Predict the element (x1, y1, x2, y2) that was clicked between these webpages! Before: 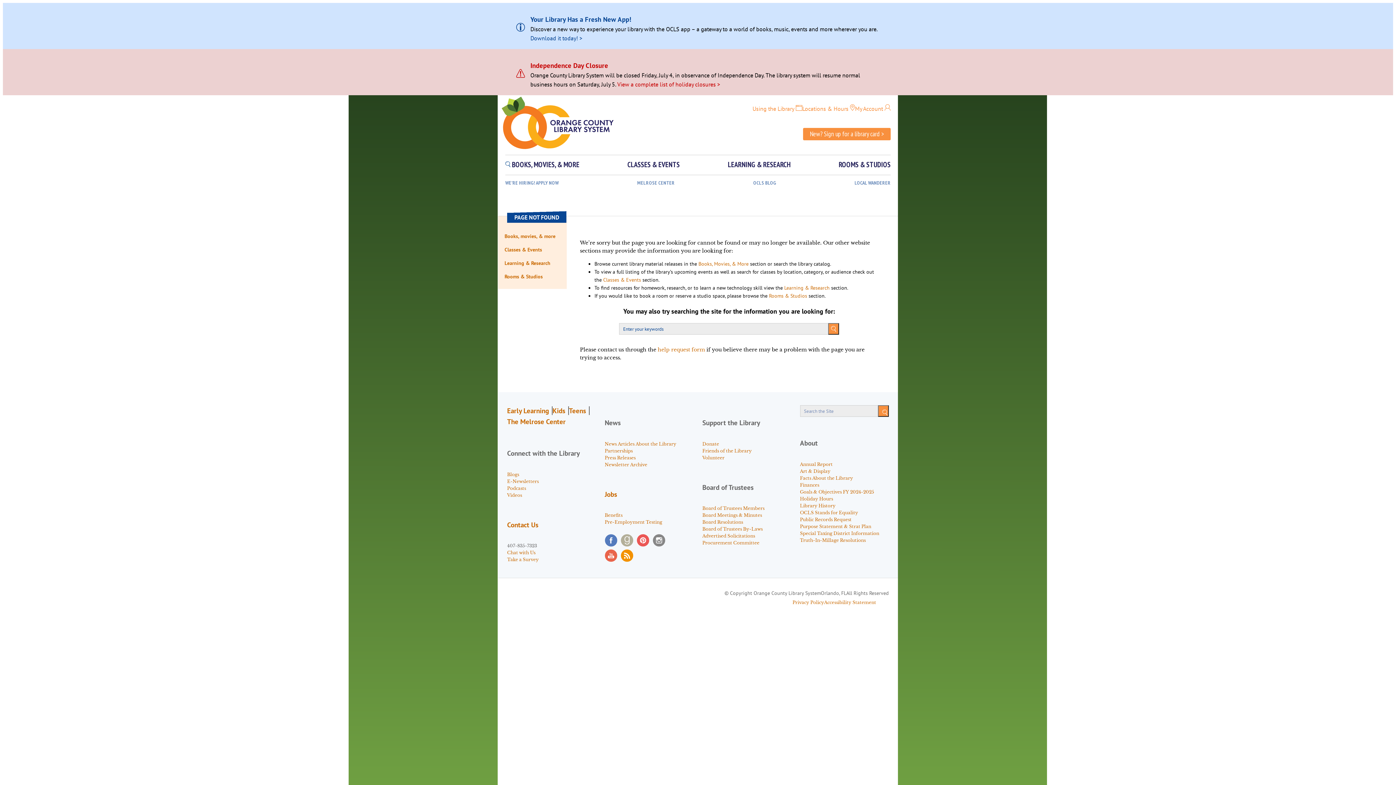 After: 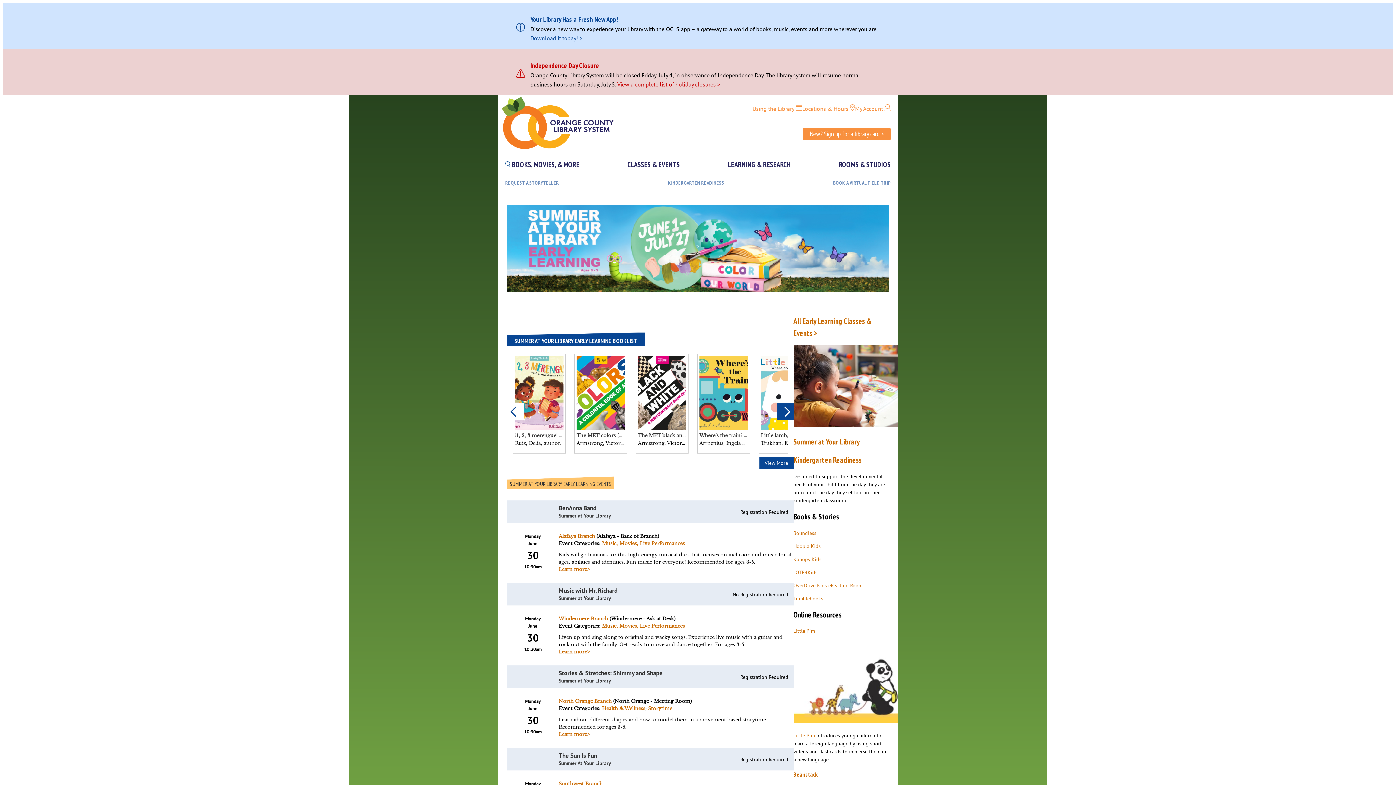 Action: bbox: (507, 405, 552, 416) label: Early Learning